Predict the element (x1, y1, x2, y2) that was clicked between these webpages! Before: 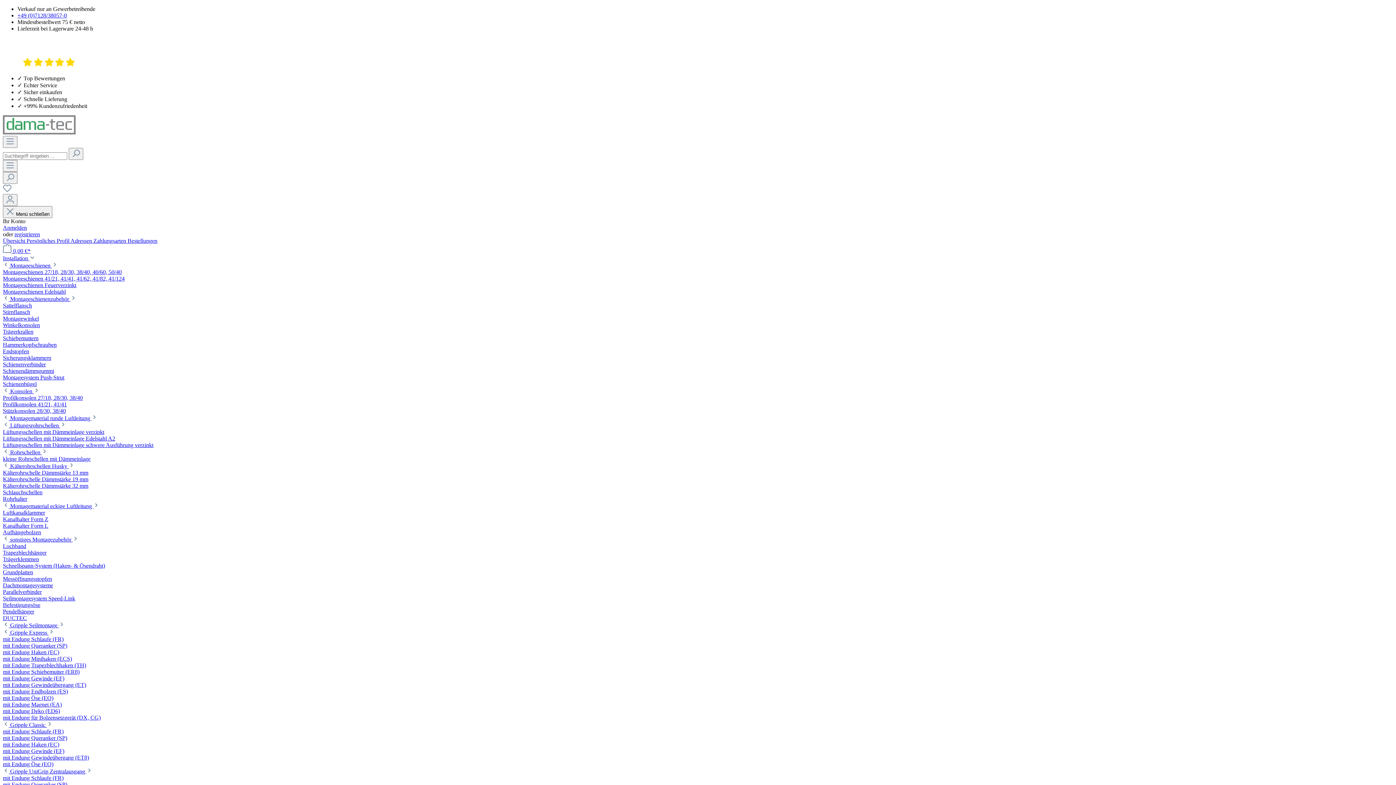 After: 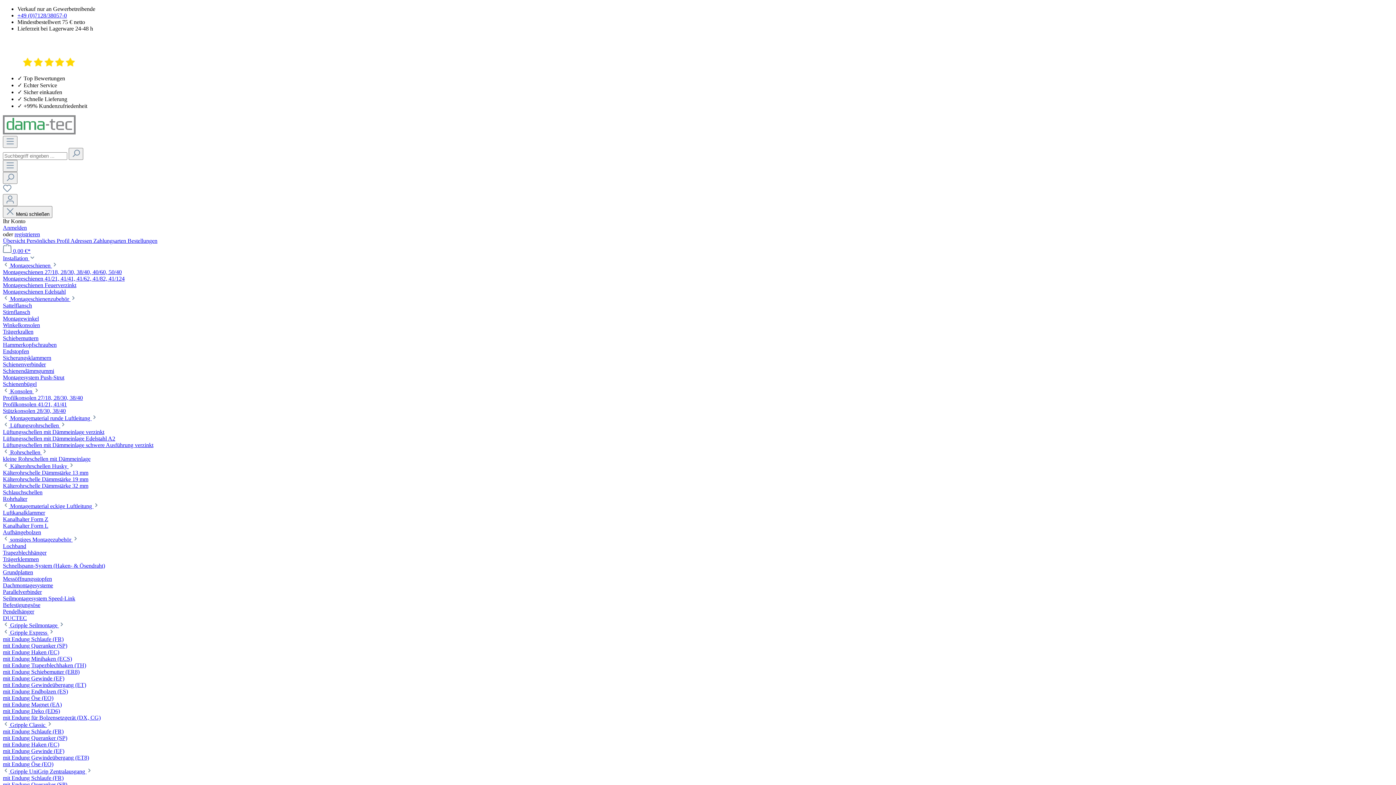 Action: label: Montagewinkel bbox: (2, 315, 38, 321)